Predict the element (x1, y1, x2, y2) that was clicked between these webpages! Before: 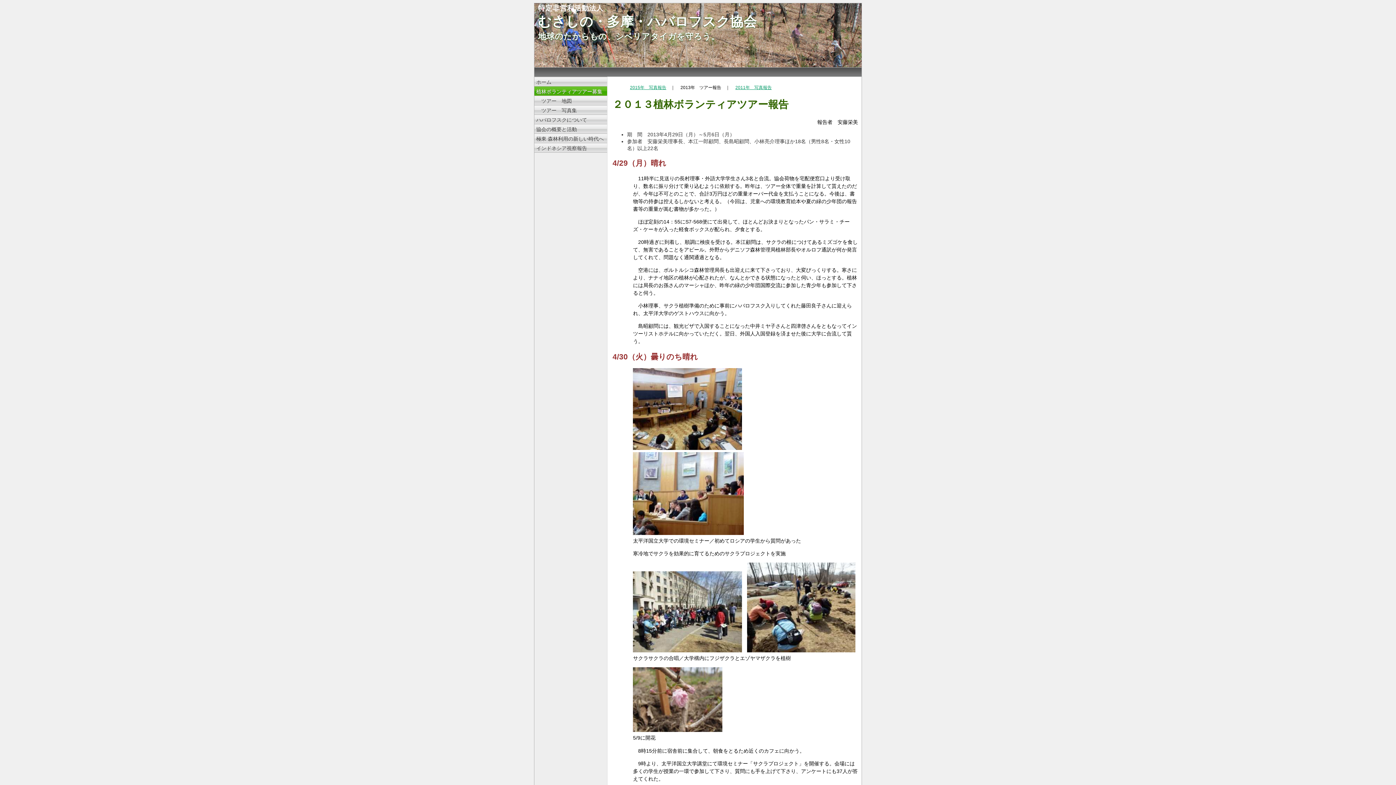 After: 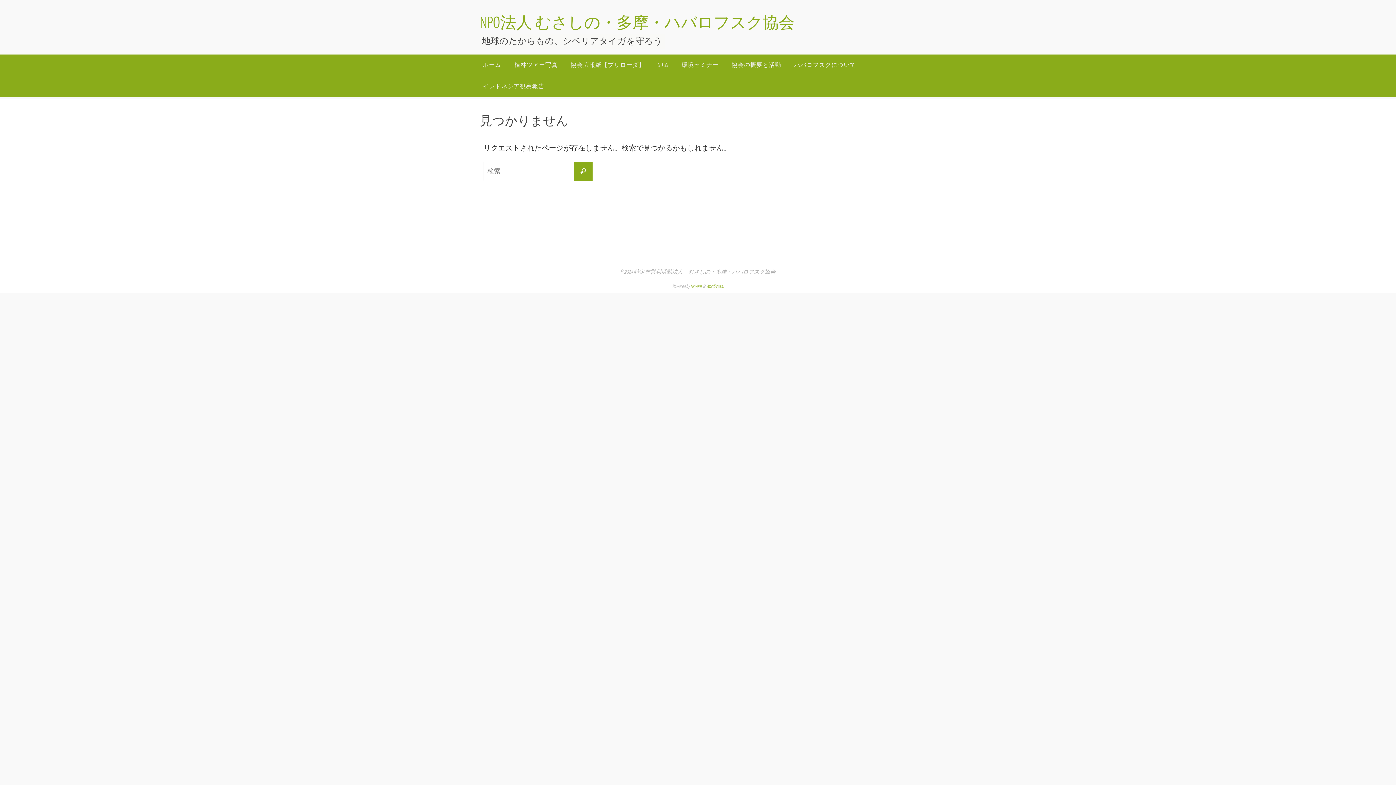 Action: label: ホーム bbox: (534, 77, 607, 86)